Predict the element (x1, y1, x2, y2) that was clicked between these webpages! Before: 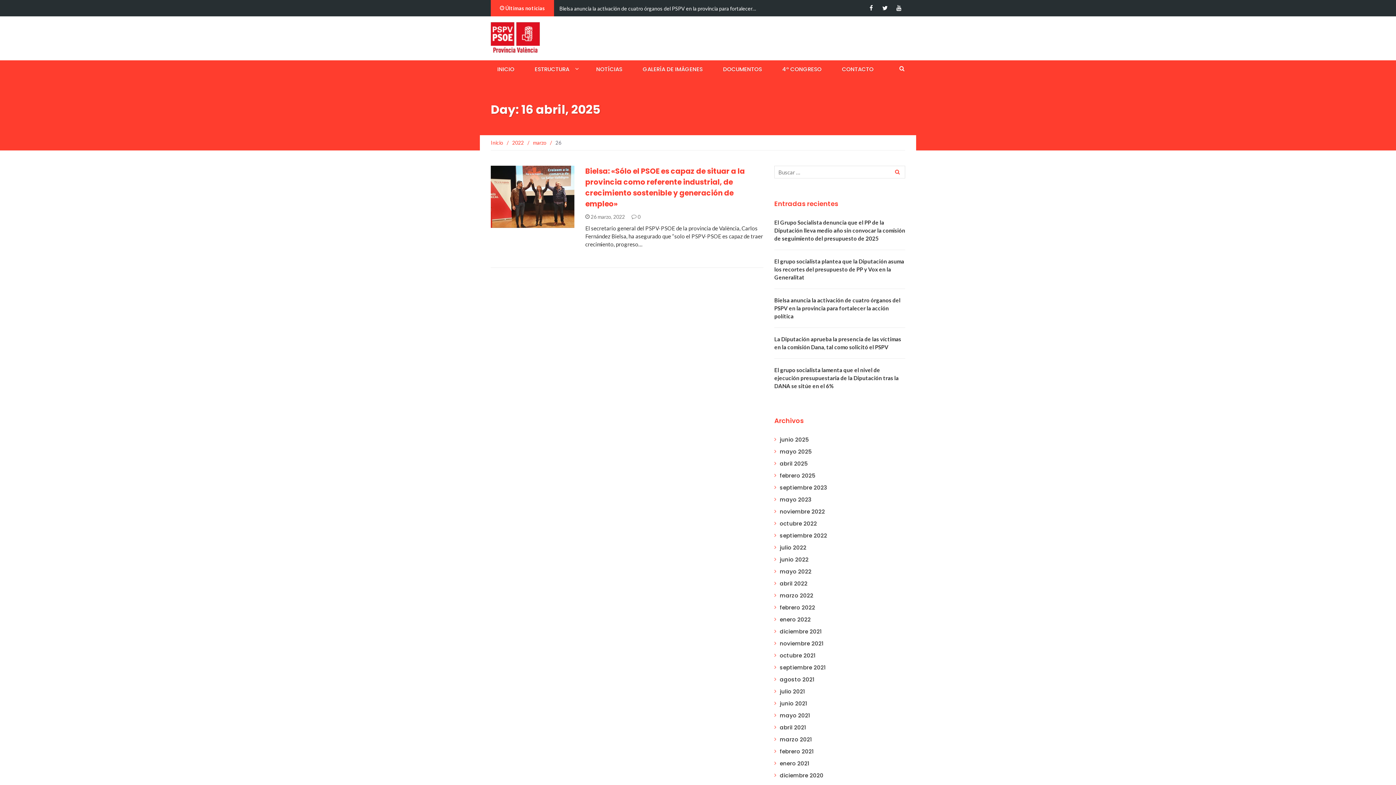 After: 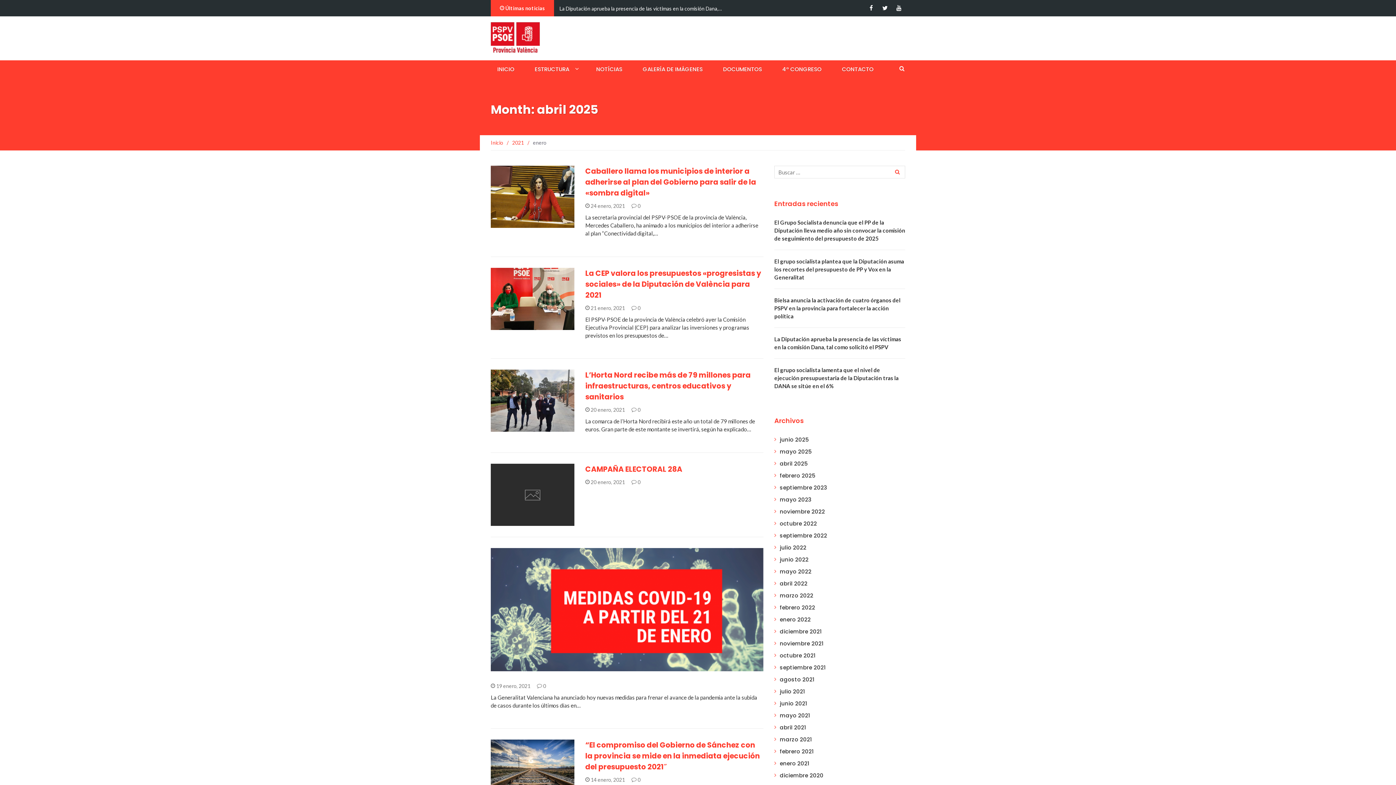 Action: bbox: (780, 760, 809, 767) label: enero 2021